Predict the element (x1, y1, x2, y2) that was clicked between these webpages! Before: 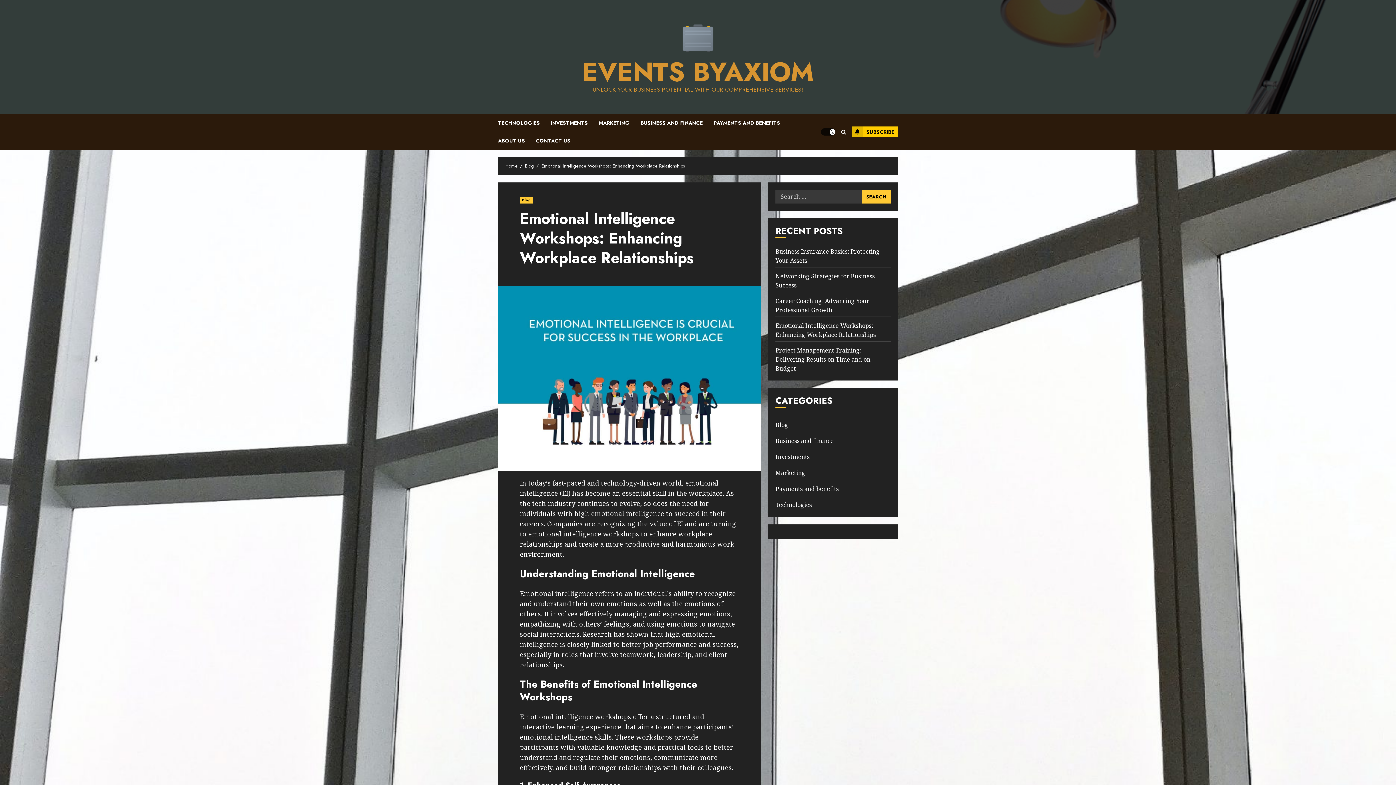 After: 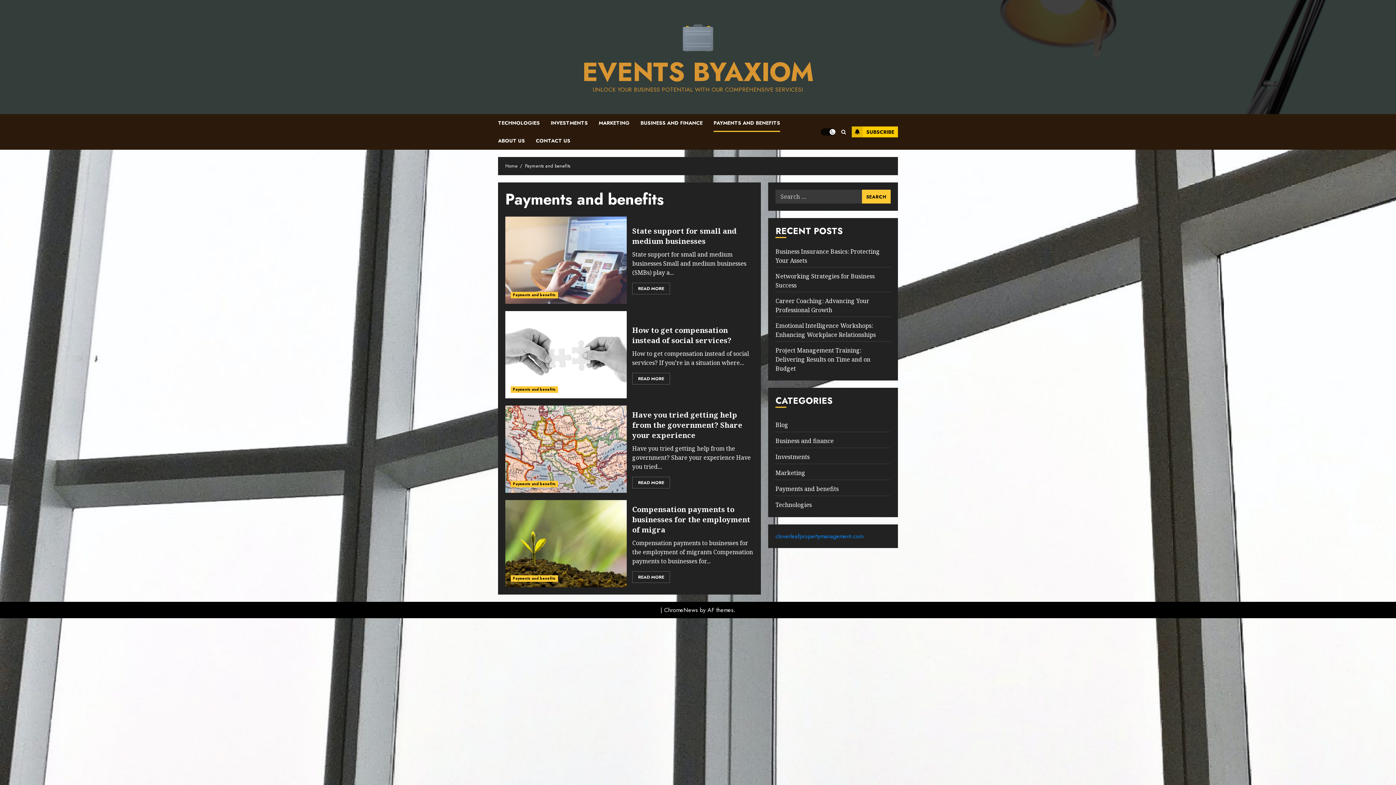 Action: bbox: (713, 114, 791, 132) label: PAYMENTS AND BENEFITS